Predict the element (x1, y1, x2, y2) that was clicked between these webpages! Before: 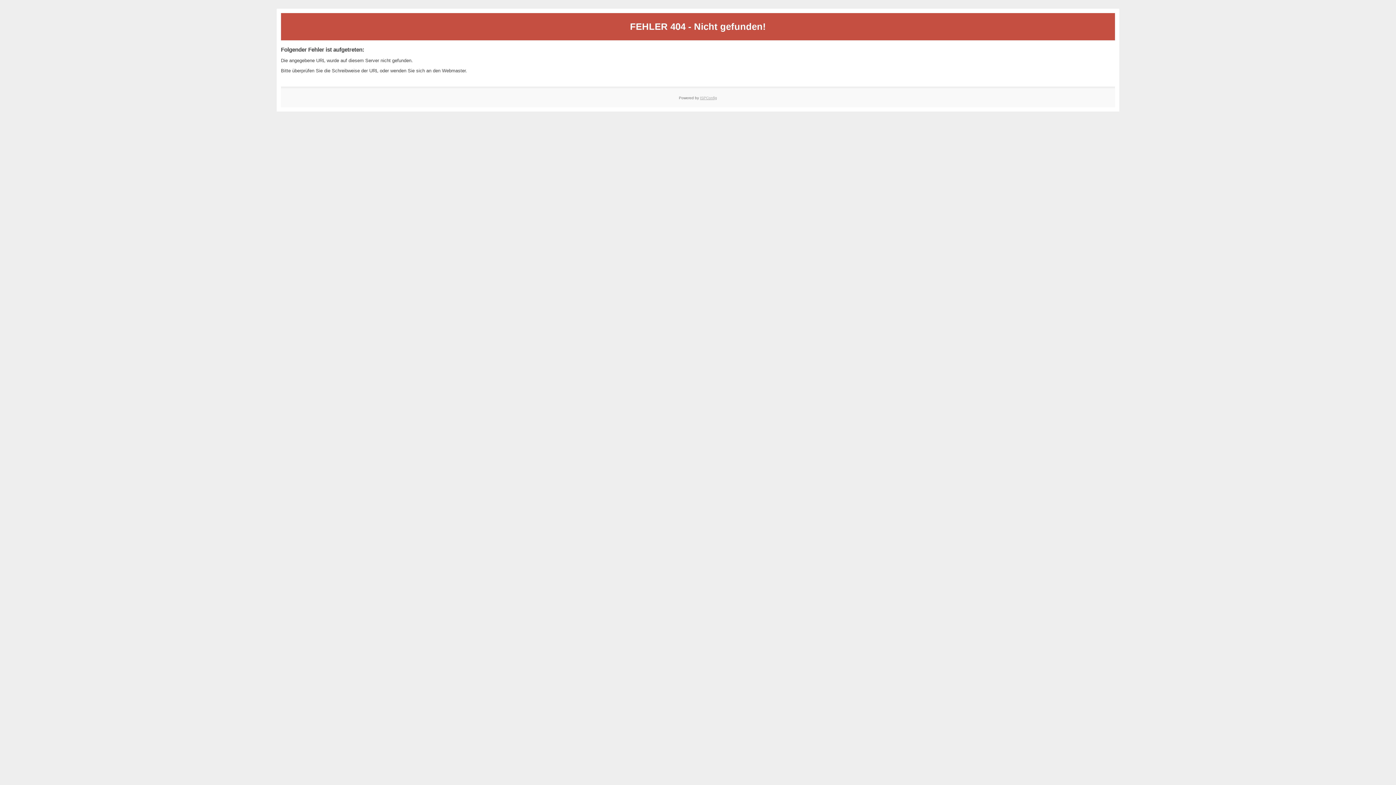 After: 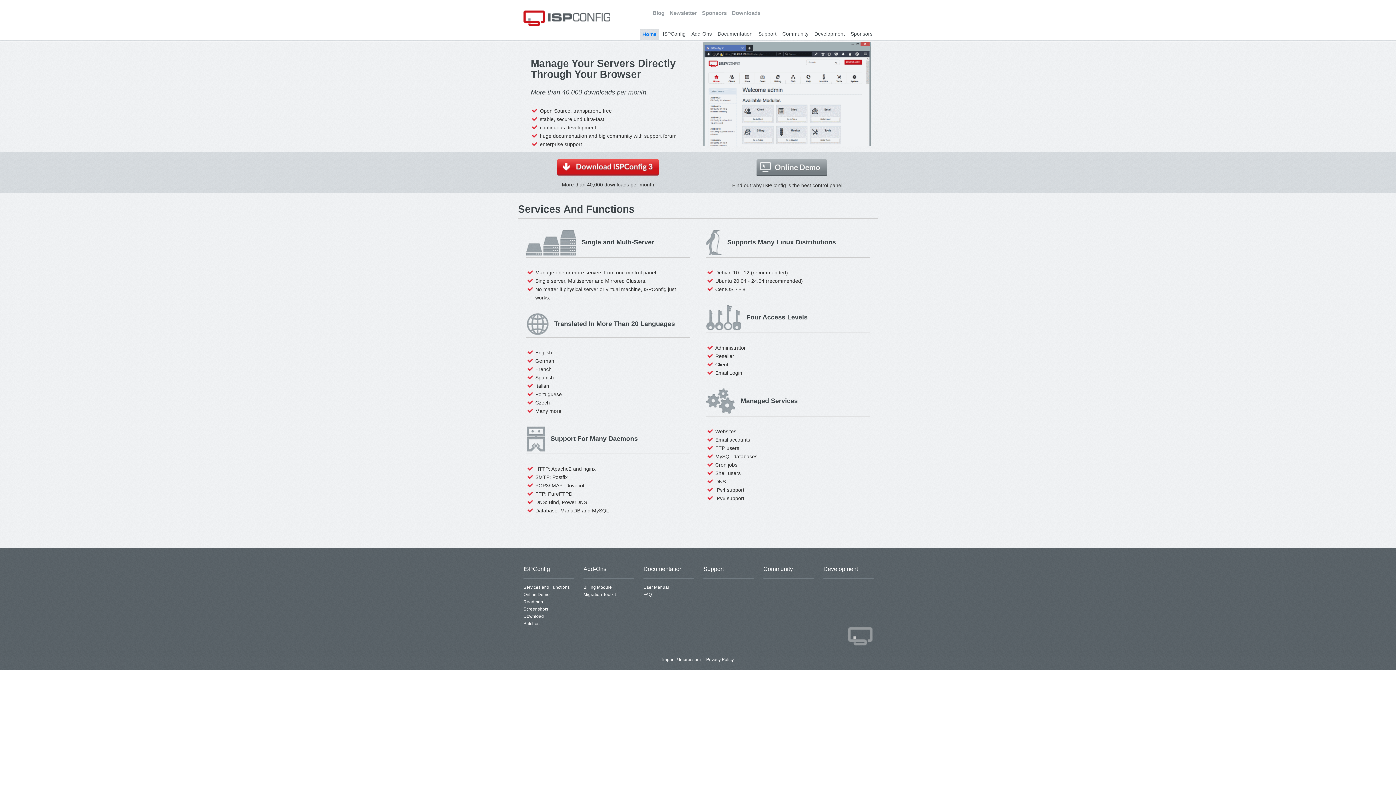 Action: label: ISPConfig bbox: (700, 95, 717, 99)